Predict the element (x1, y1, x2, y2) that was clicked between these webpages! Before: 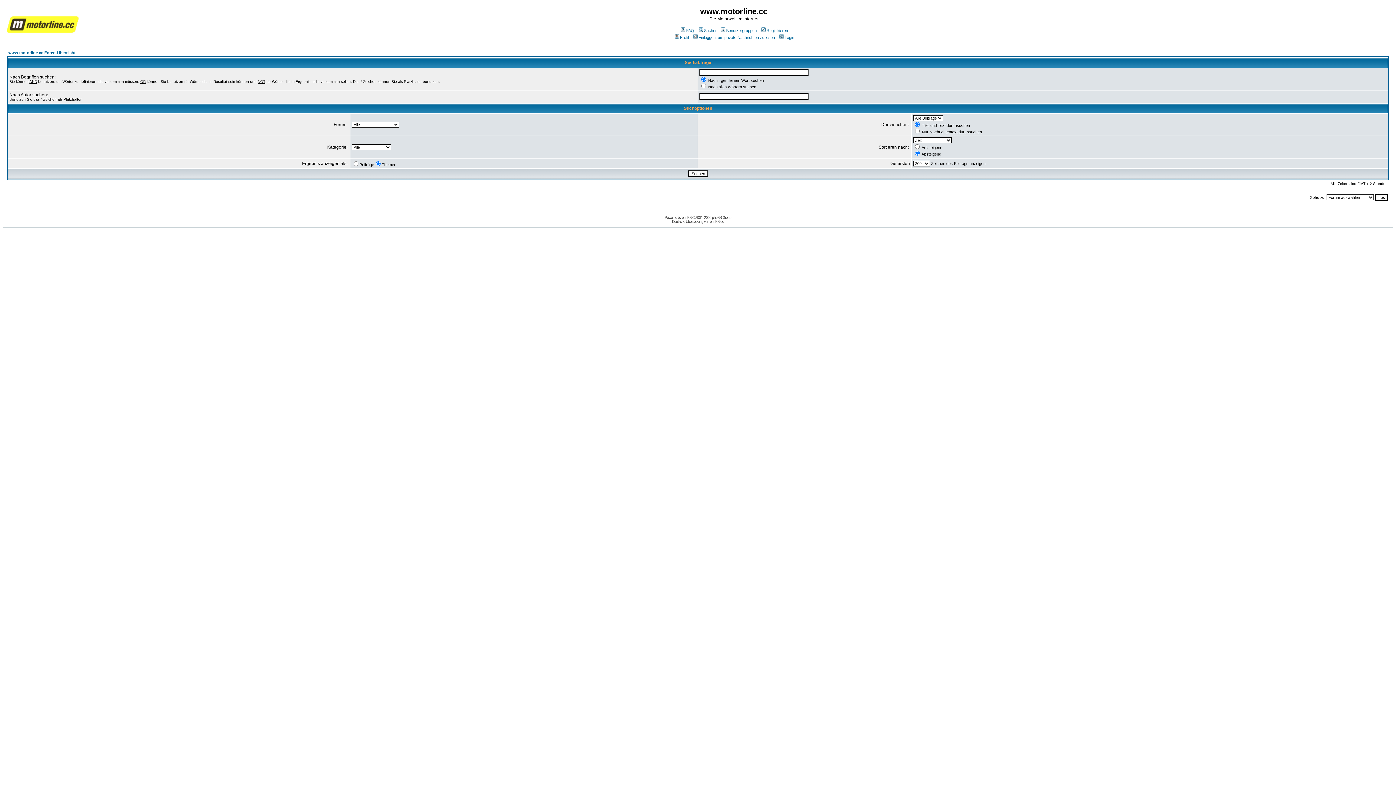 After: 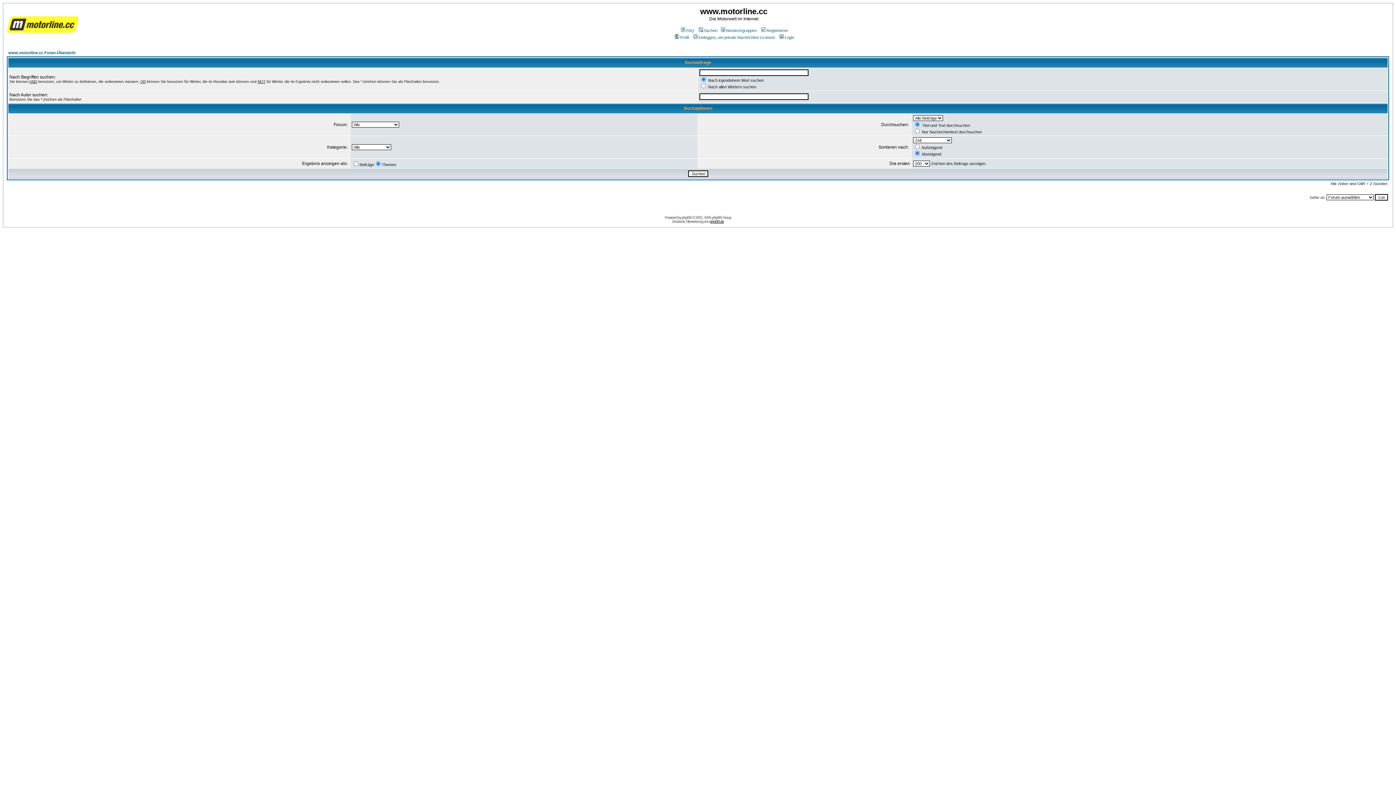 Action: label: phpBB.de bbox: (710, 219, 724, 223)